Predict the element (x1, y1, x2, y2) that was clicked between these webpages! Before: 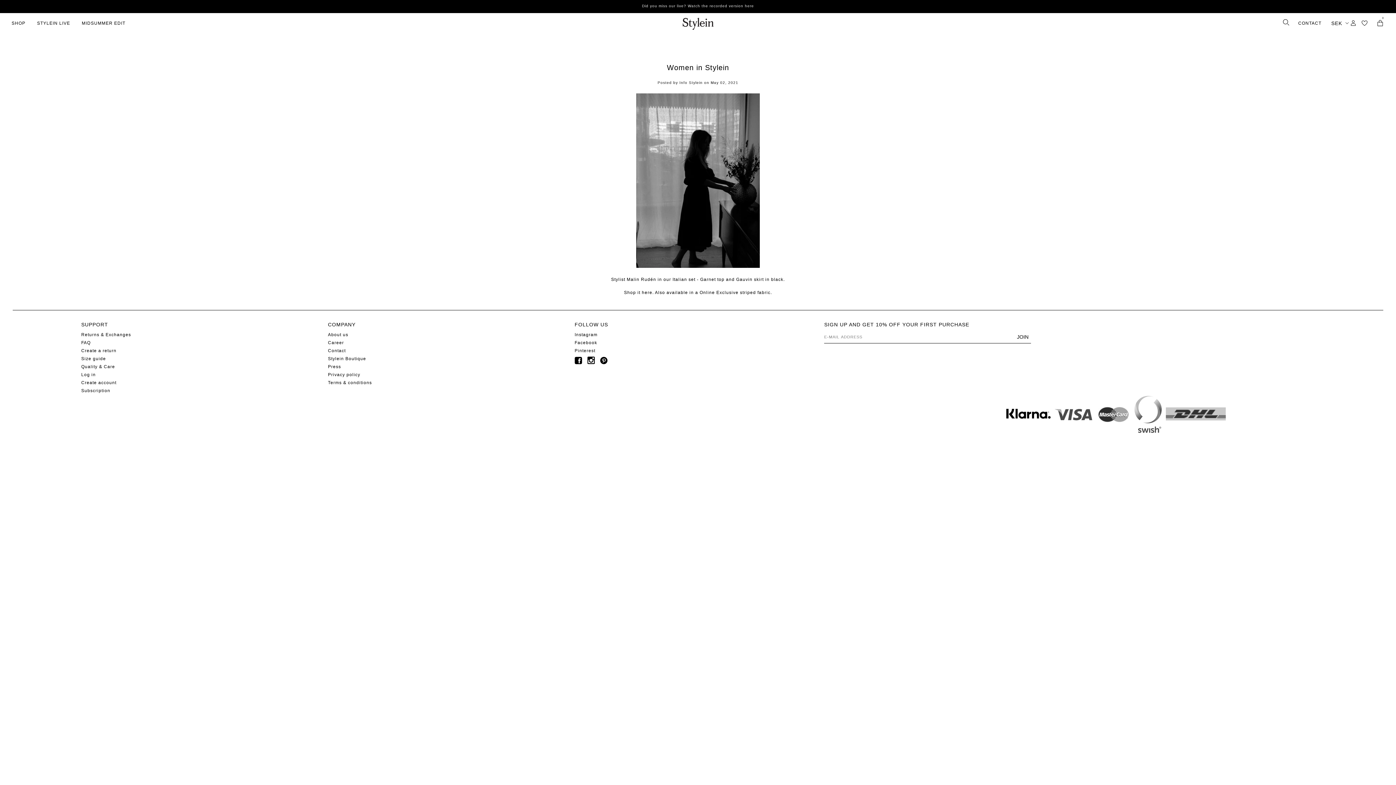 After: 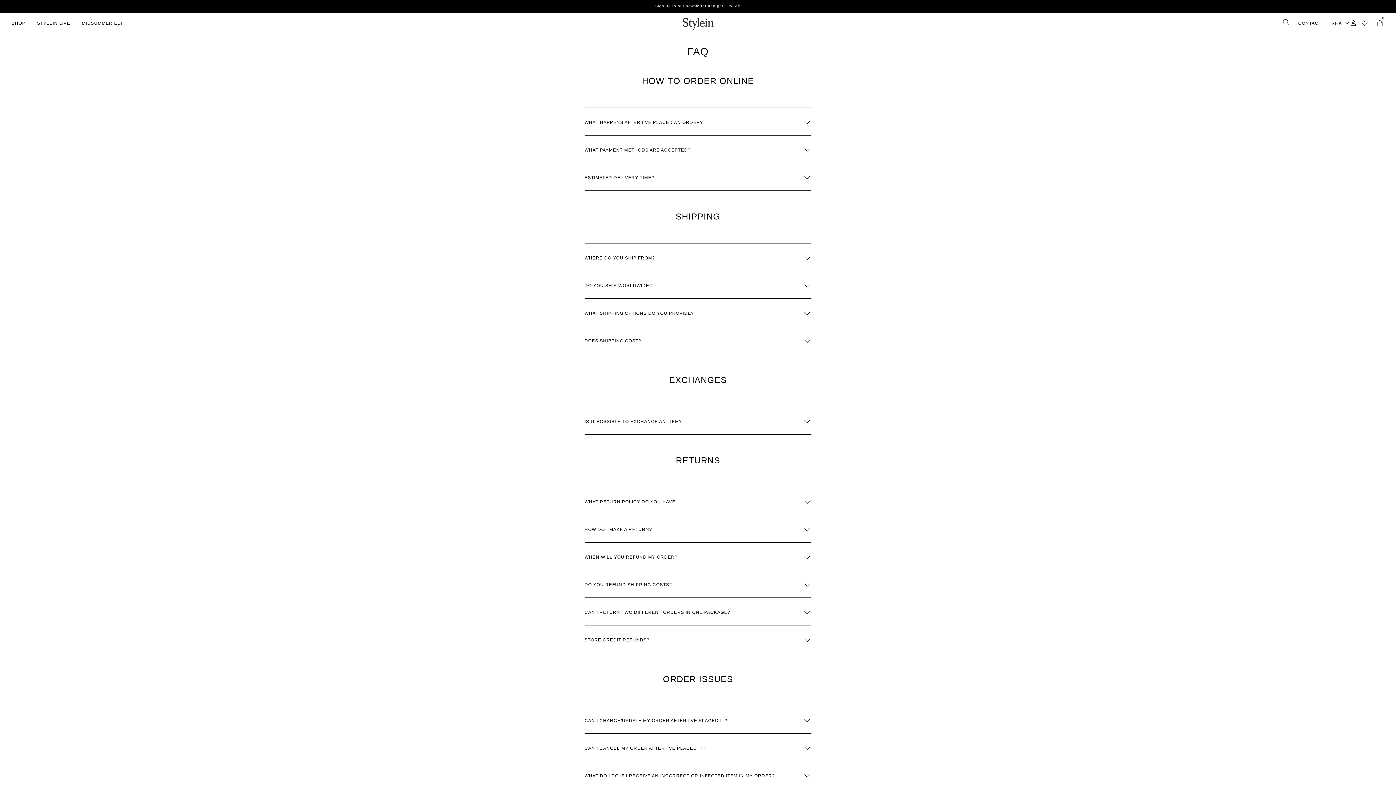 Action: bbox: (81, 340, 90, 345) label: FAQ